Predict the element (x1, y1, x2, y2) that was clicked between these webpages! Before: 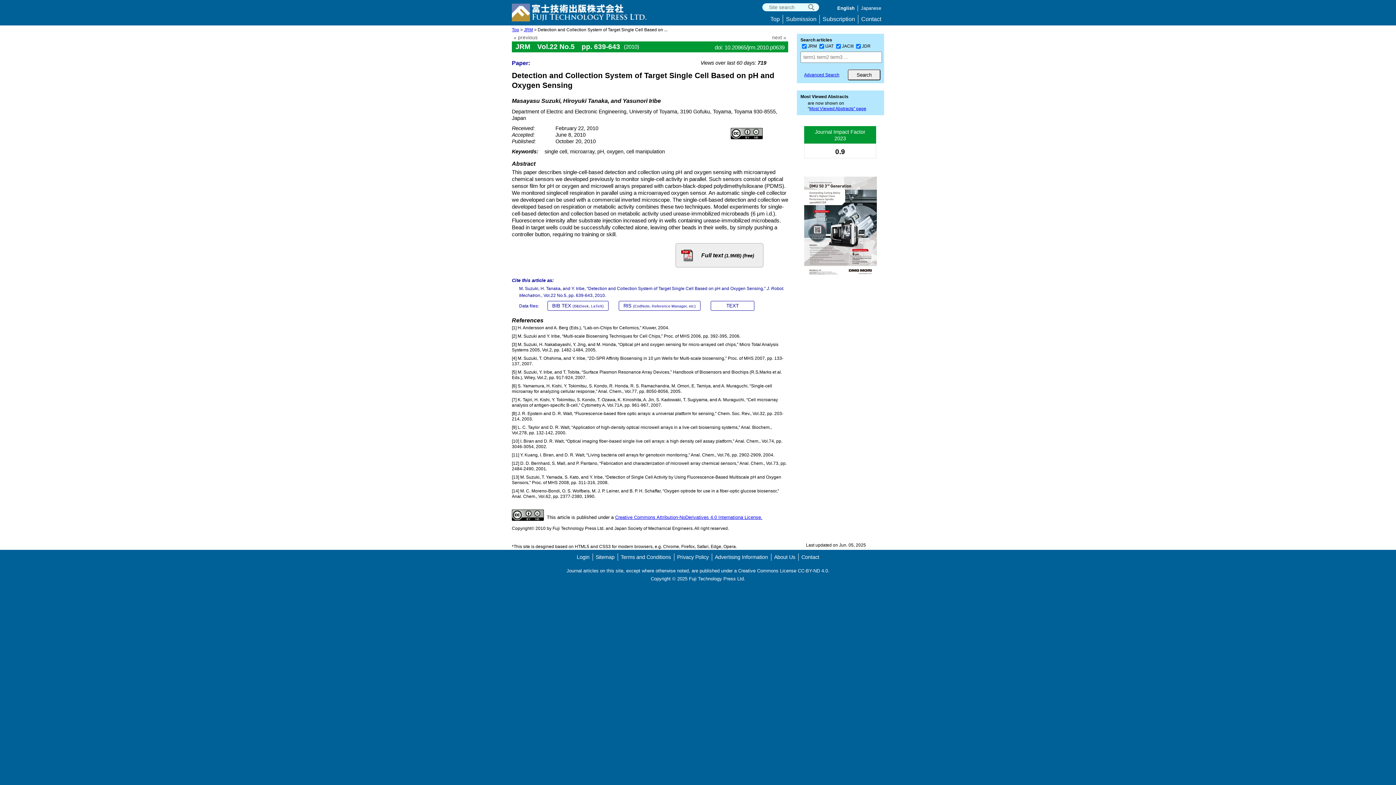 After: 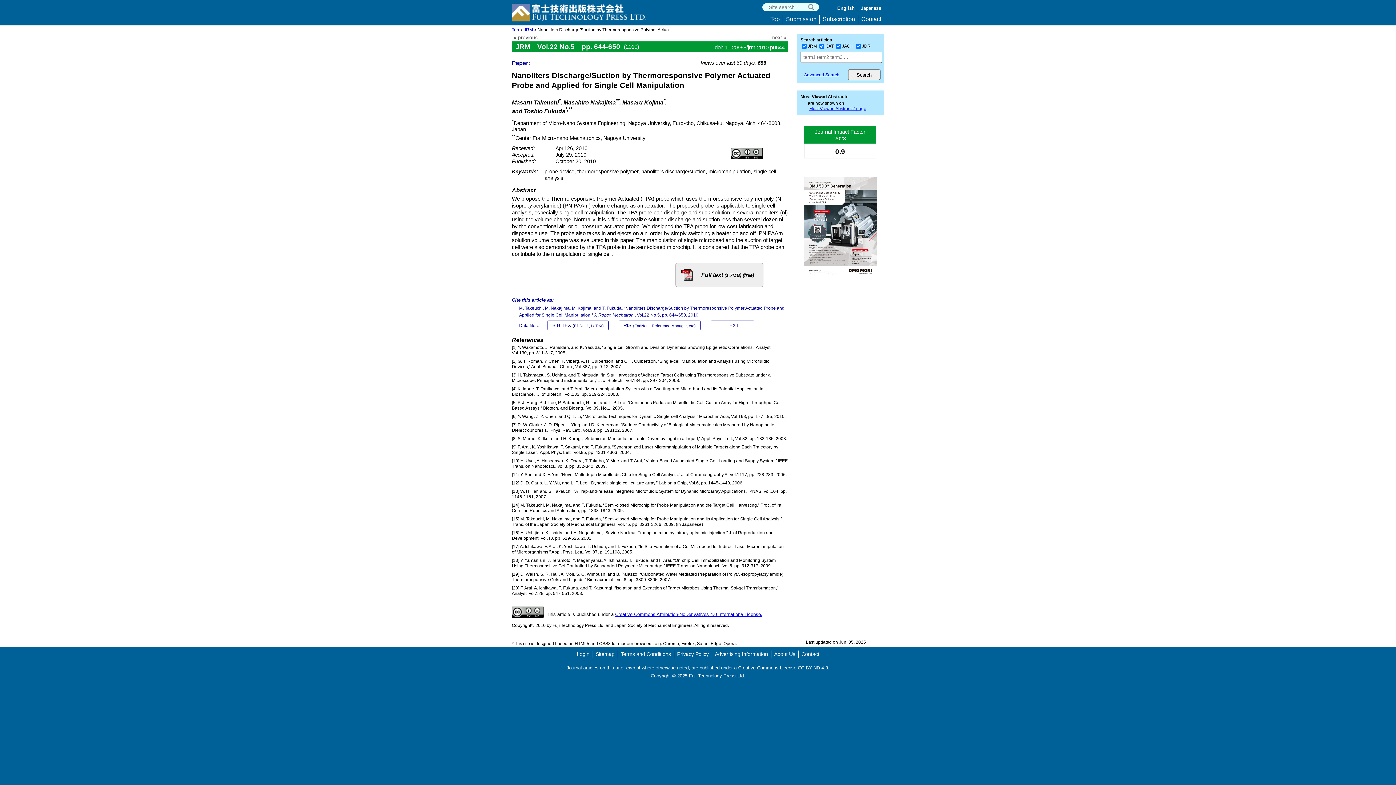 Action: label: next » bbox: (772, 34, 786, 40)